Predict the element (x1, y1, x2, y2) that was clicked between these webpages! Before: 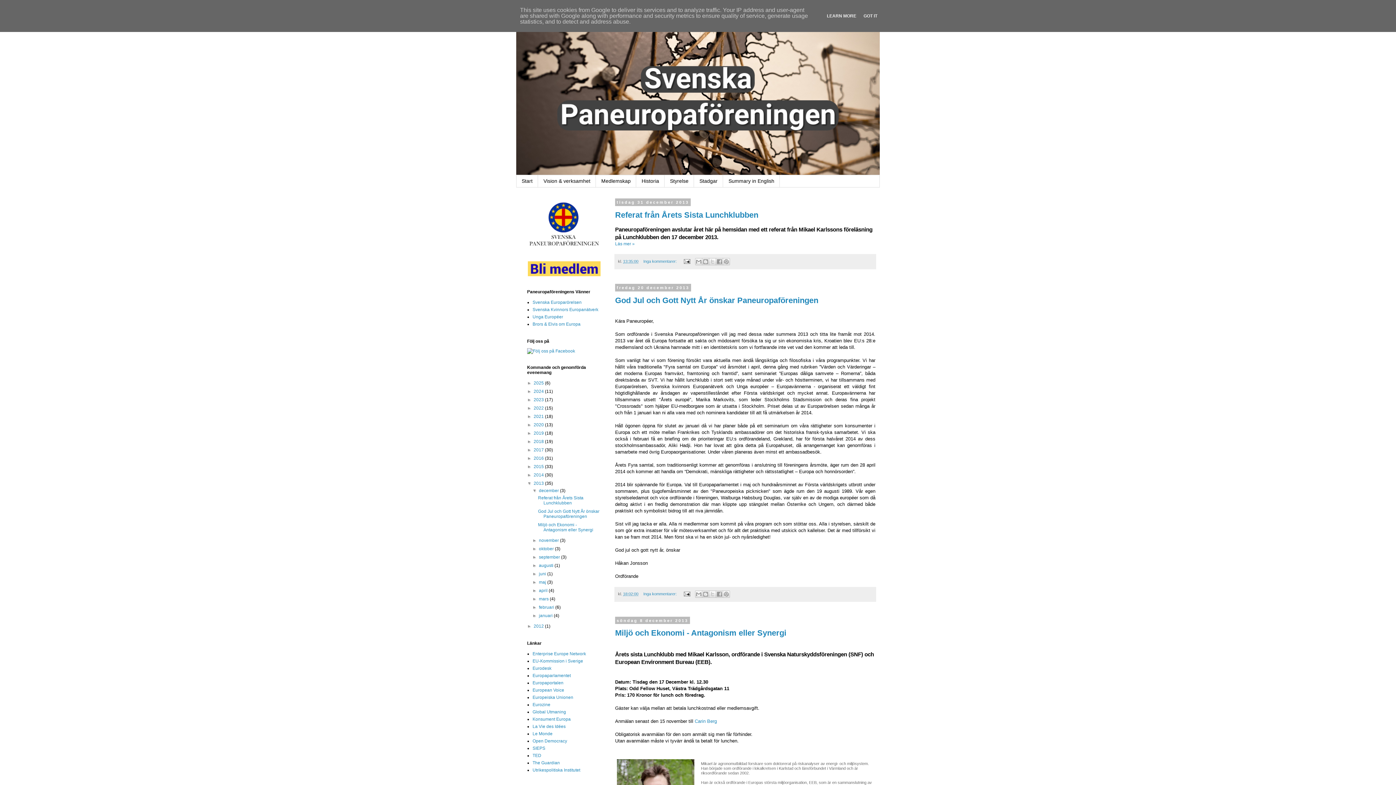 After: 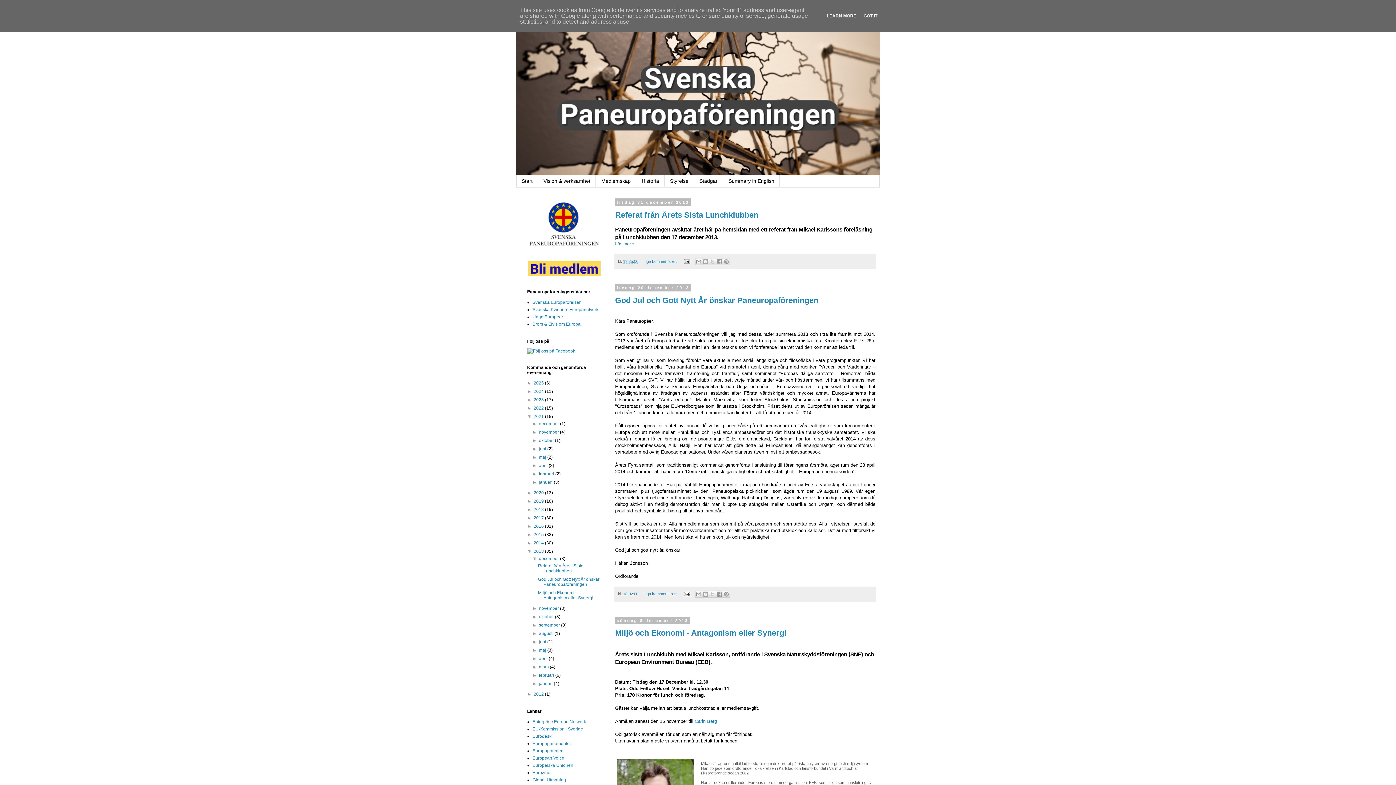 Action: label: ►   bbox: (527, 414, 533, 419)